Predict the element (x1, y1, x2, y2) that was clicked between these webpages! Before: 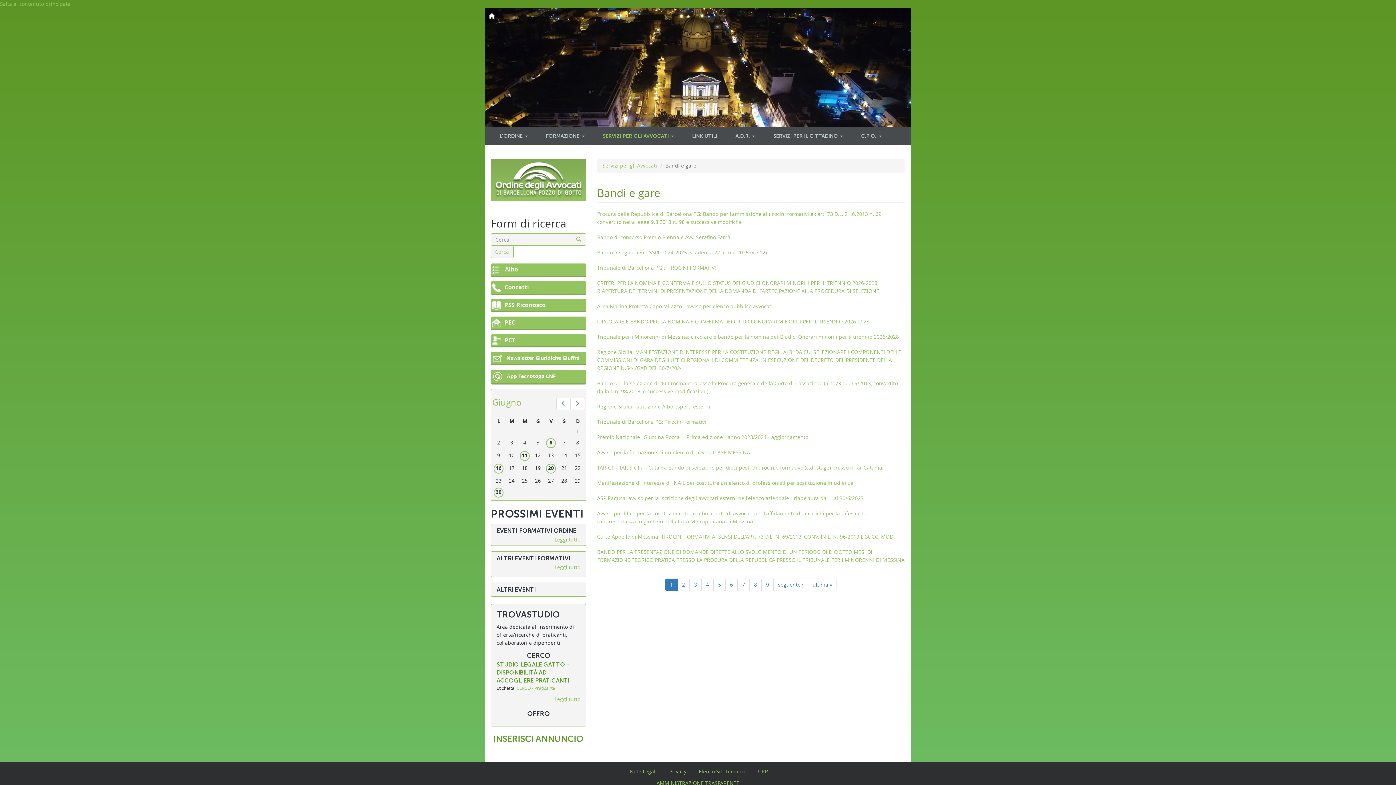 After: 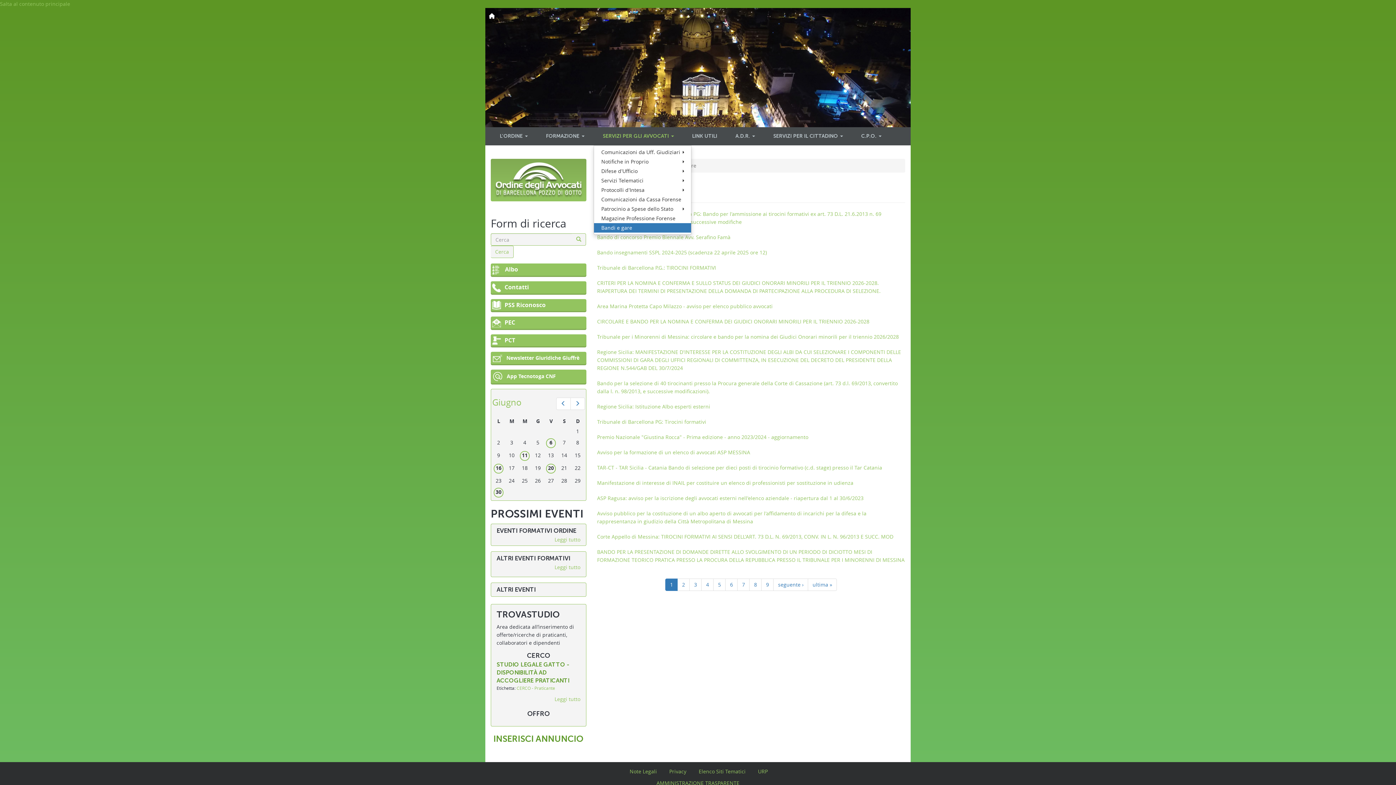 Action: bbox: (593, 127, 683, 145) label: SERVIZI PER GLI AVVOCATI 